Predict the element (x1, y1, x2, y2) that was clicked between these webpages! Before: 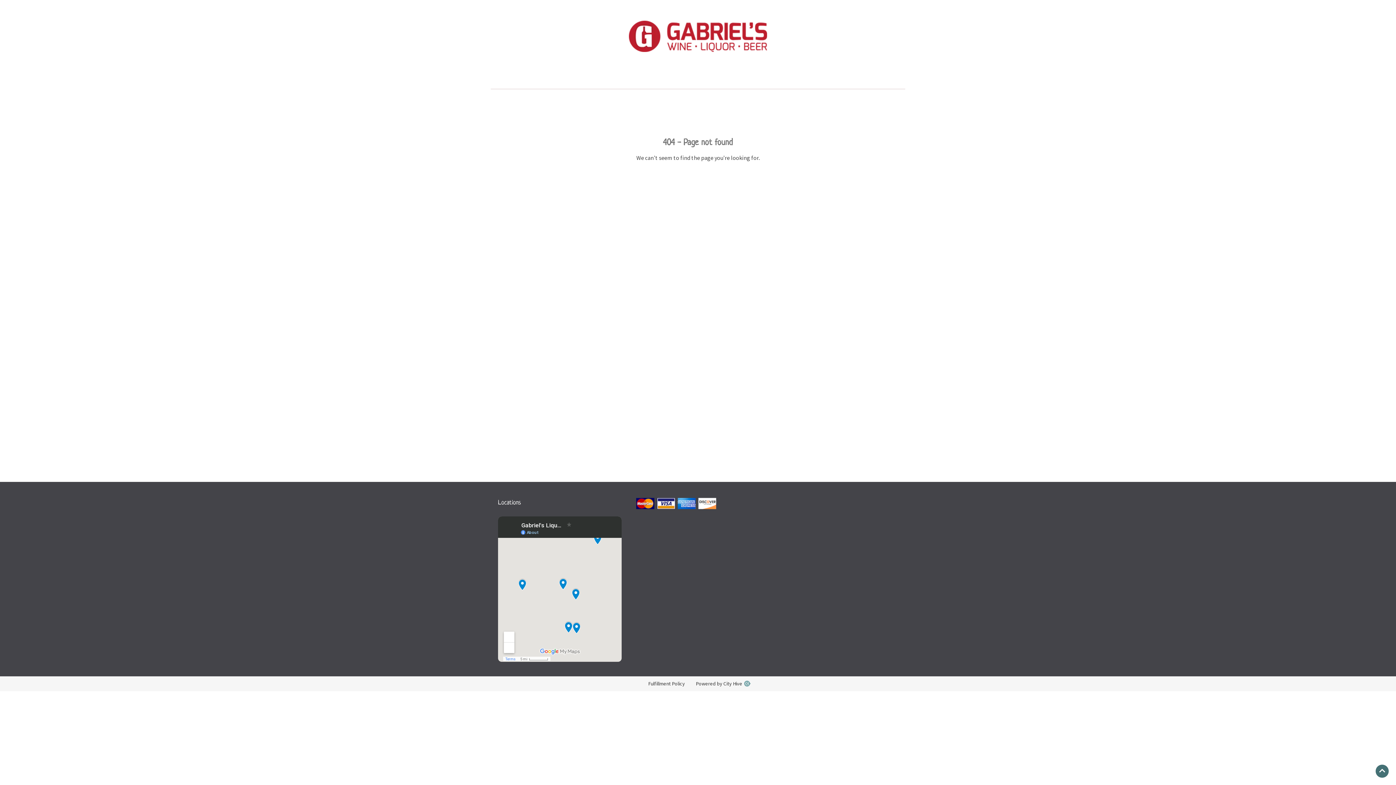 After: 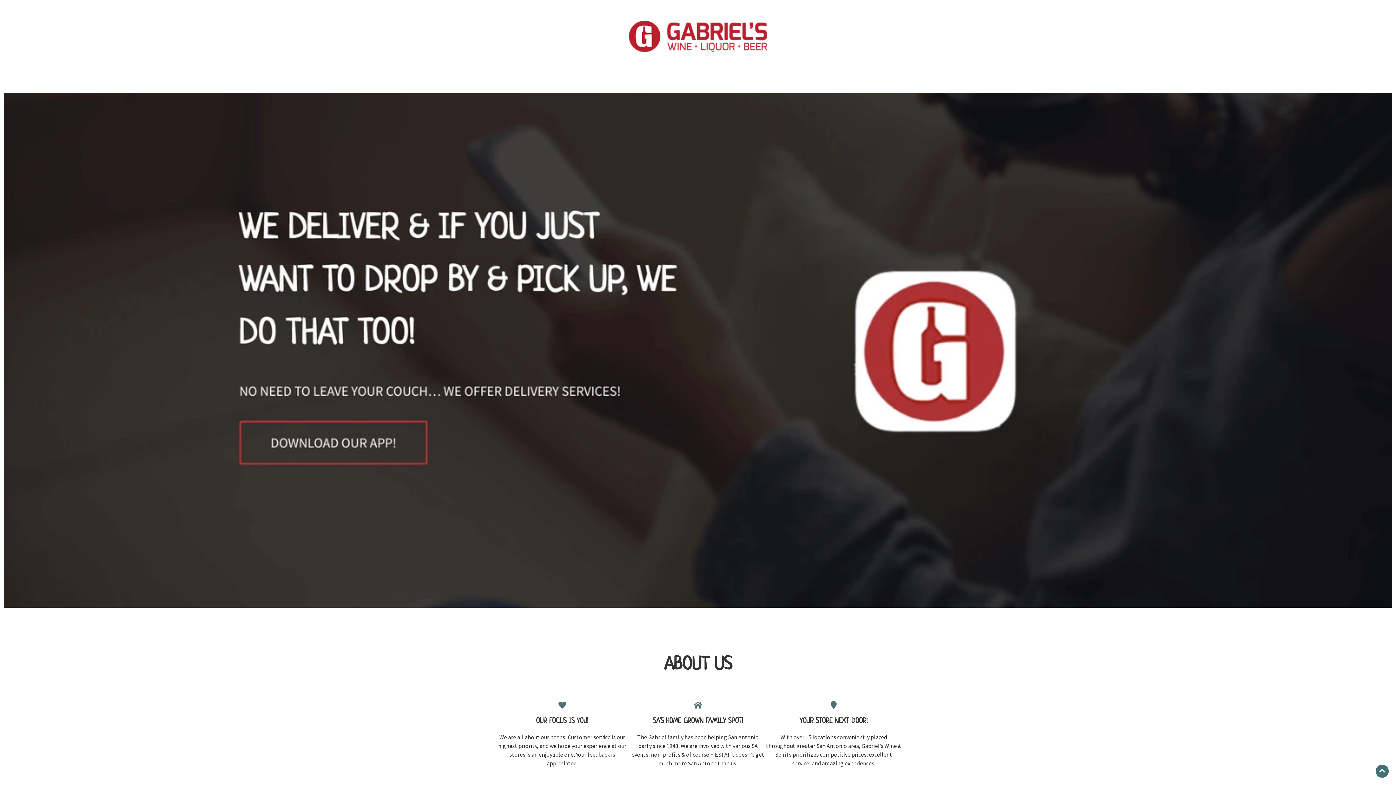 Action: bbox: (625, 0, 770, 72)